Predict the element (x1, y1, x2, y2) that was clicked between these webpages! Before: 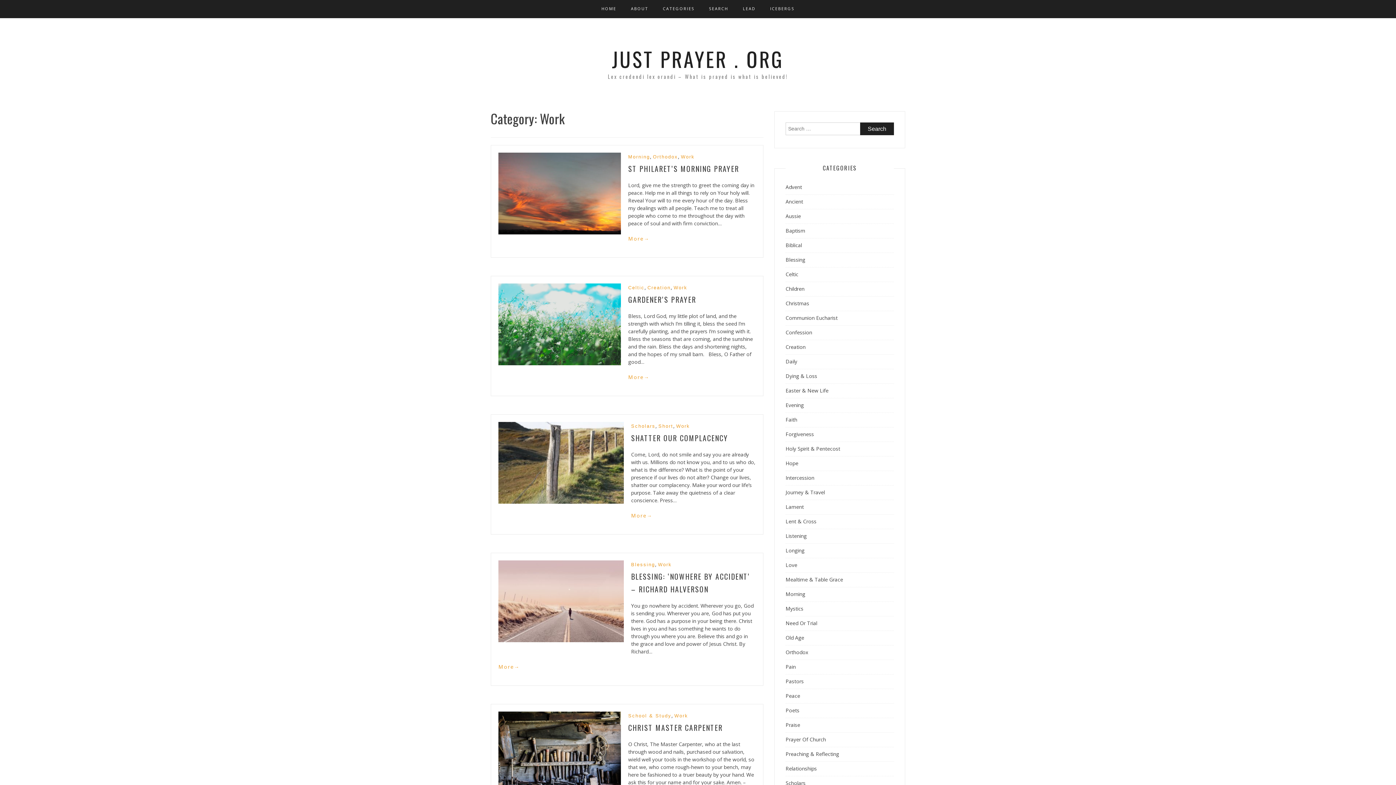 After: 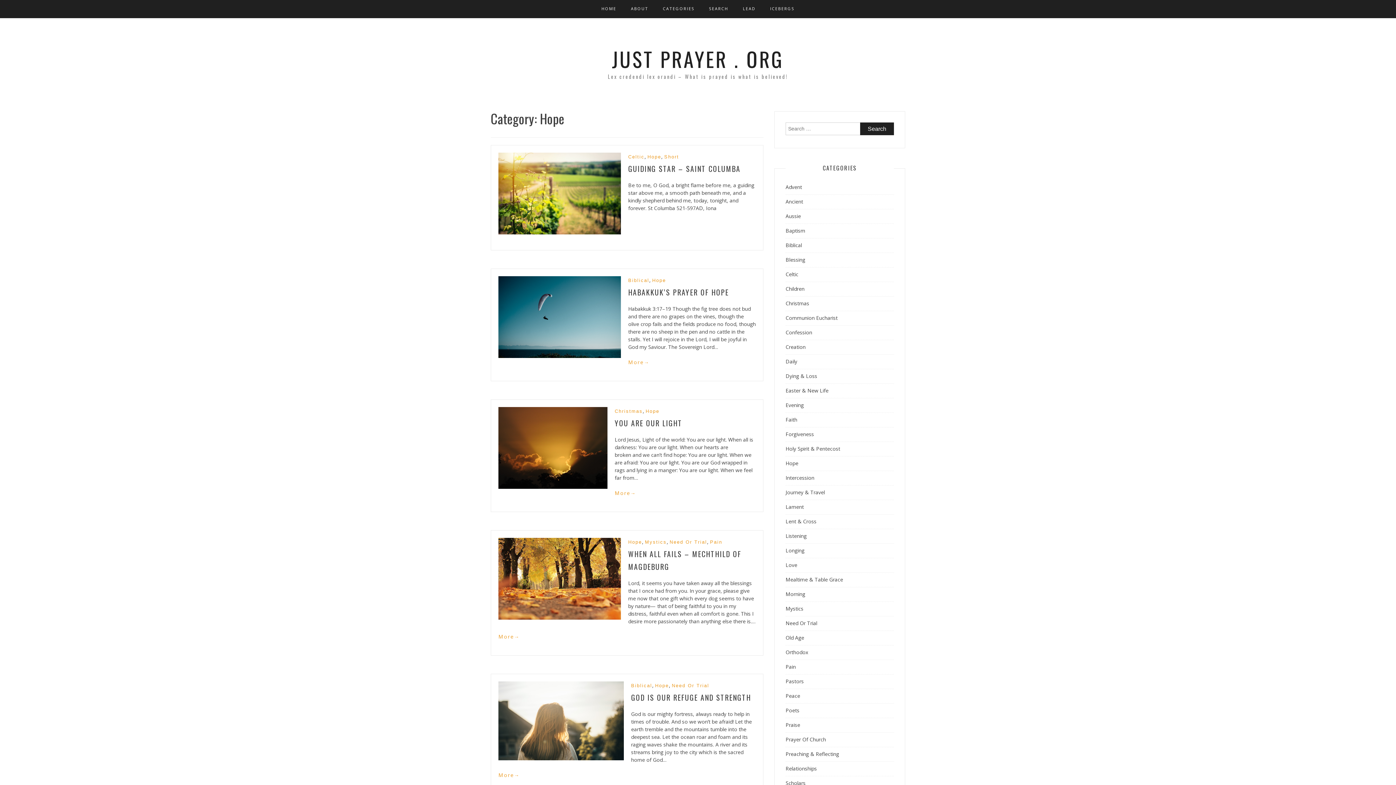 Action: bbox: (785, 460, 798, 466) label: Hope